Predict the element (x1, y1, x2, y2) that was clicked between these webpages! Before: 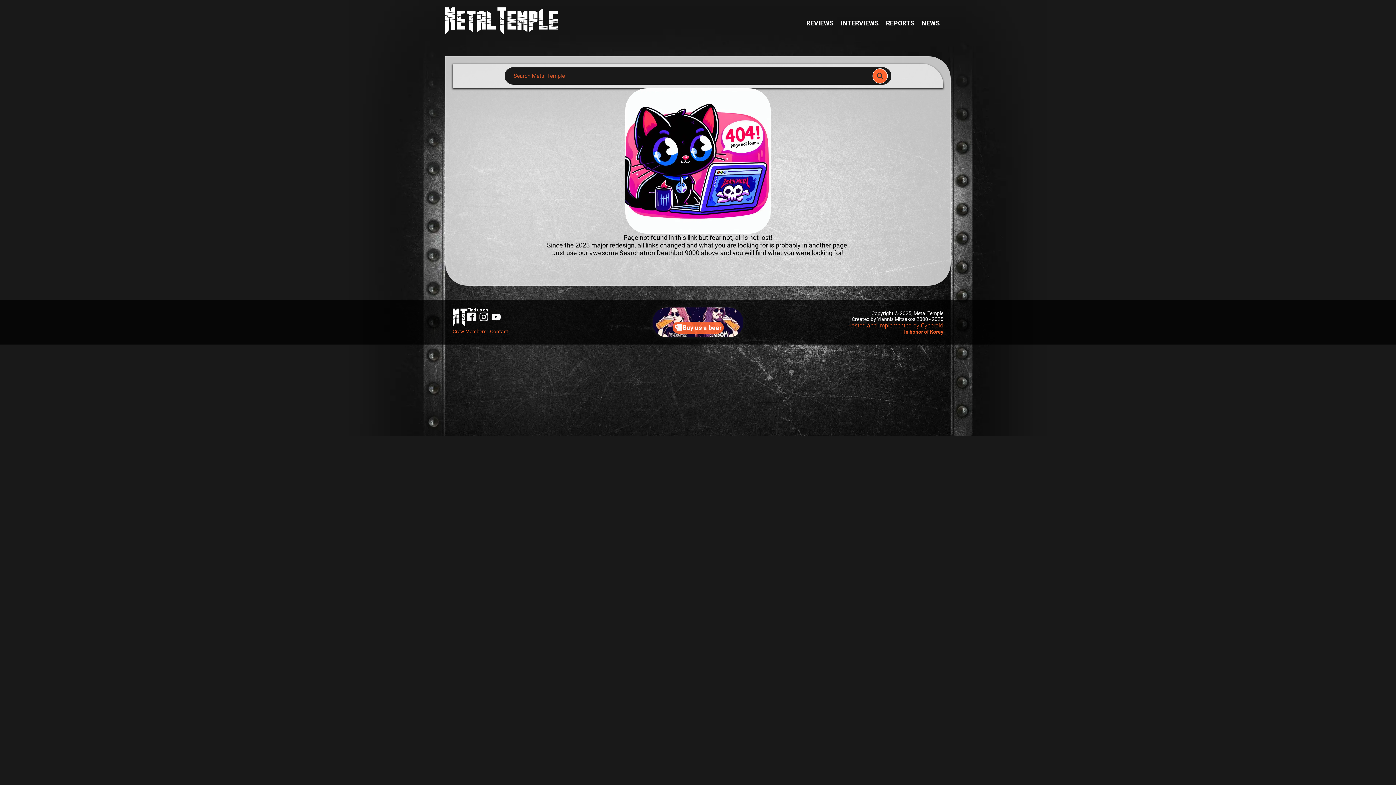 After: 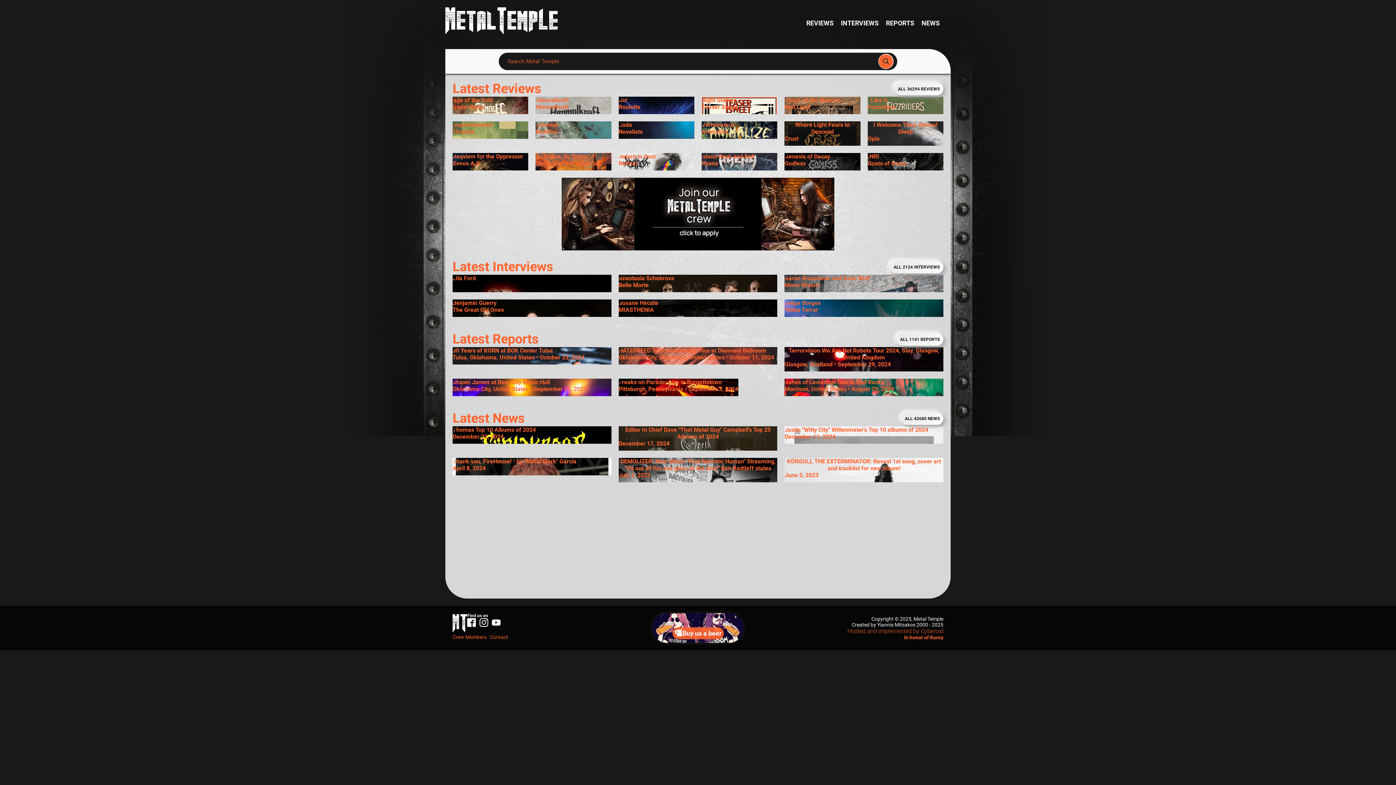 Action: bbox: (445, 7, 557, 34)